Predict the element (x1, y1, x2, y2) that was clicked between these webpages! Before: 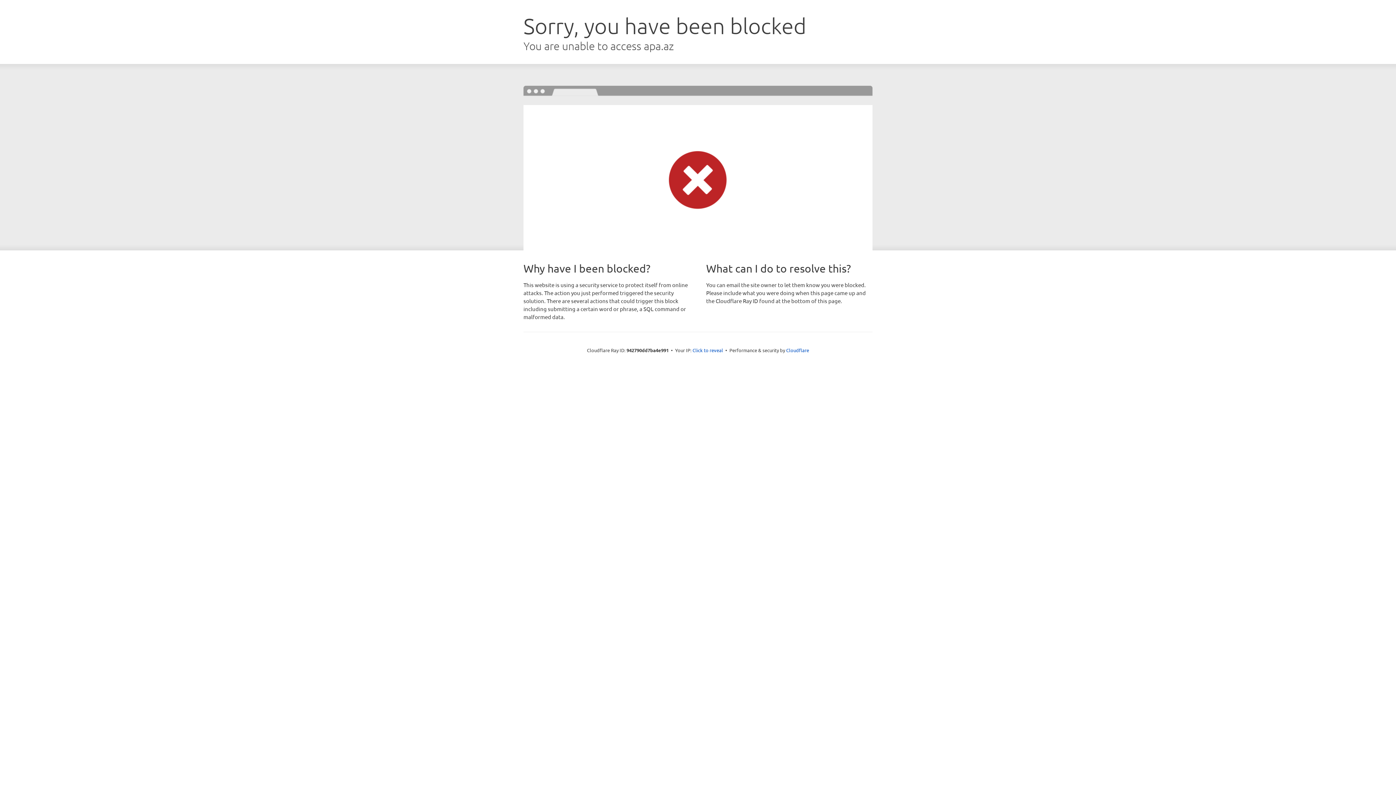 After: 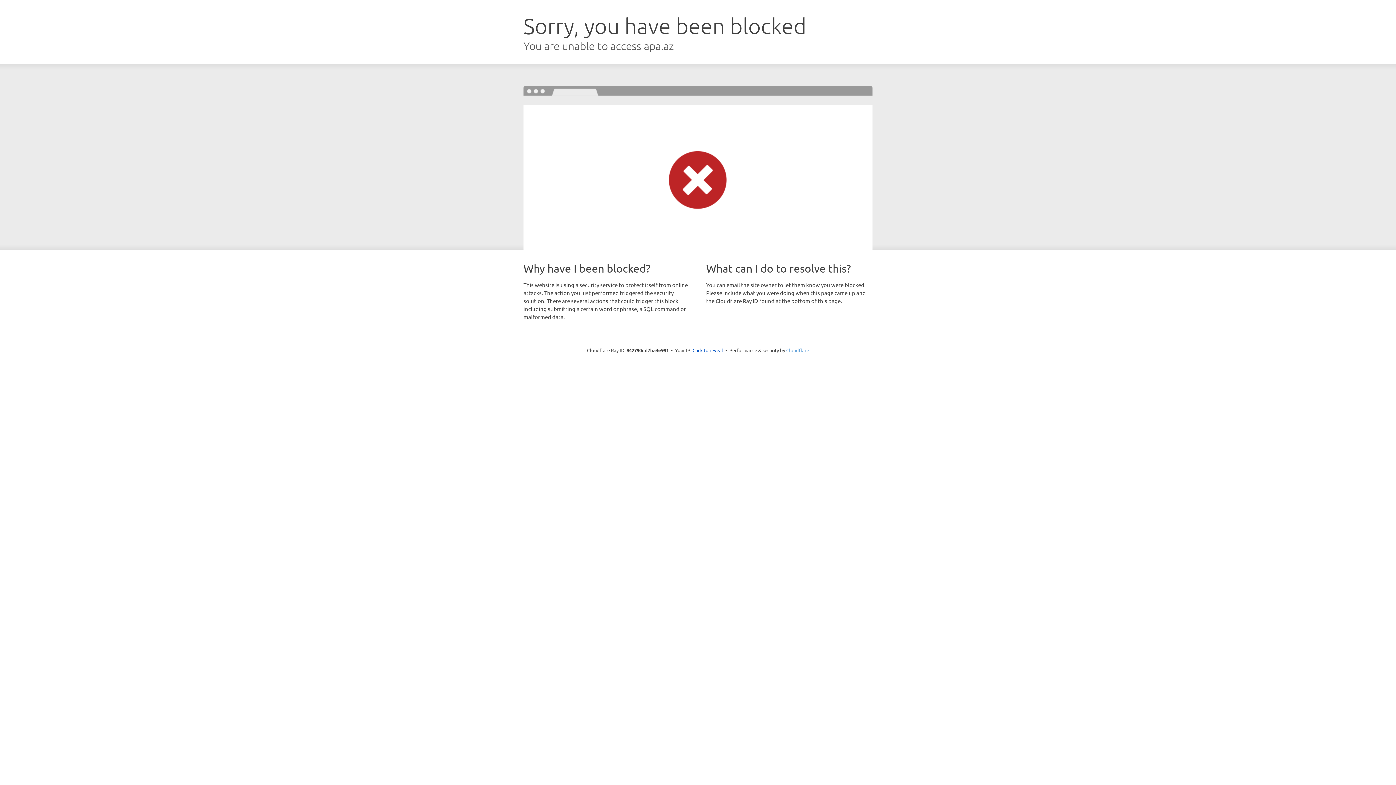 Action: label: Cloudflare bbox: (786, 347, 809, 353)